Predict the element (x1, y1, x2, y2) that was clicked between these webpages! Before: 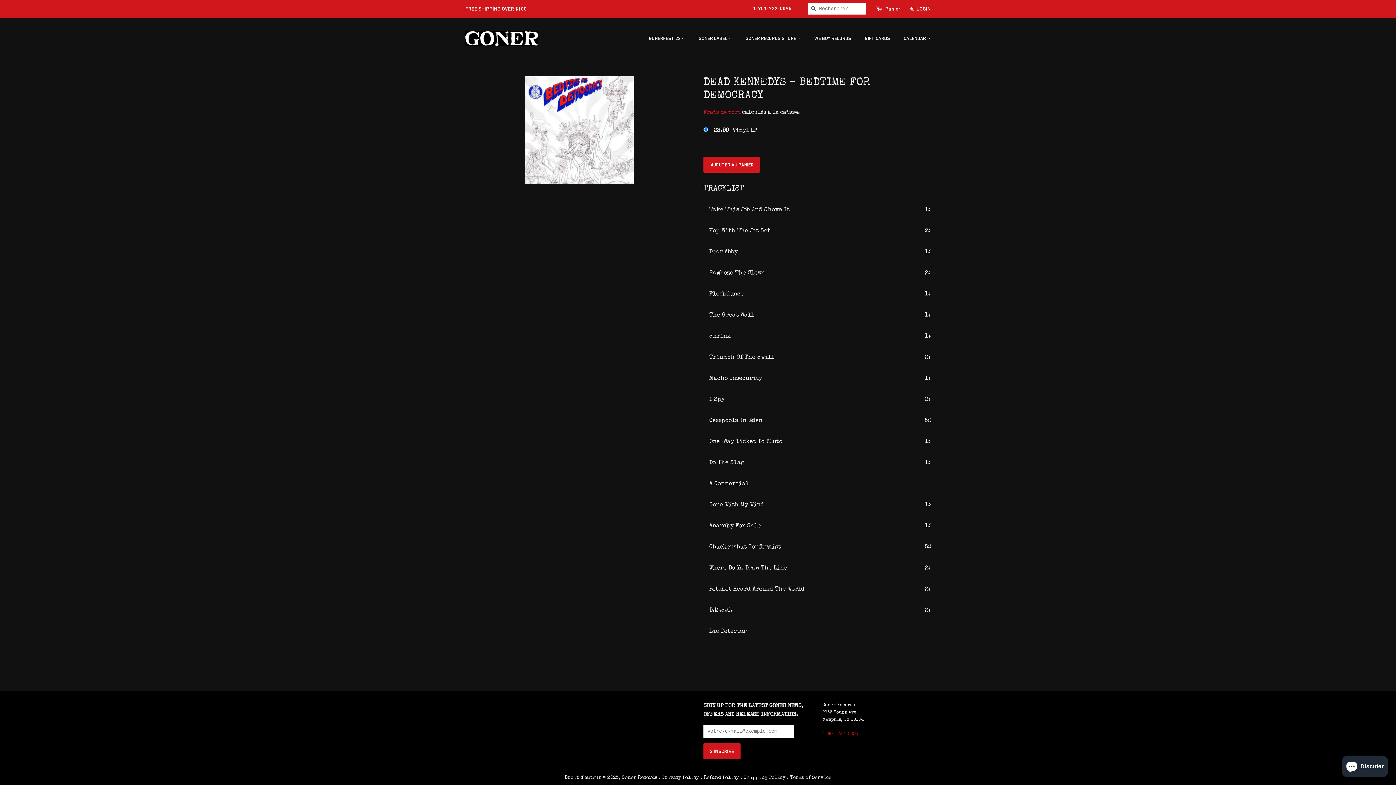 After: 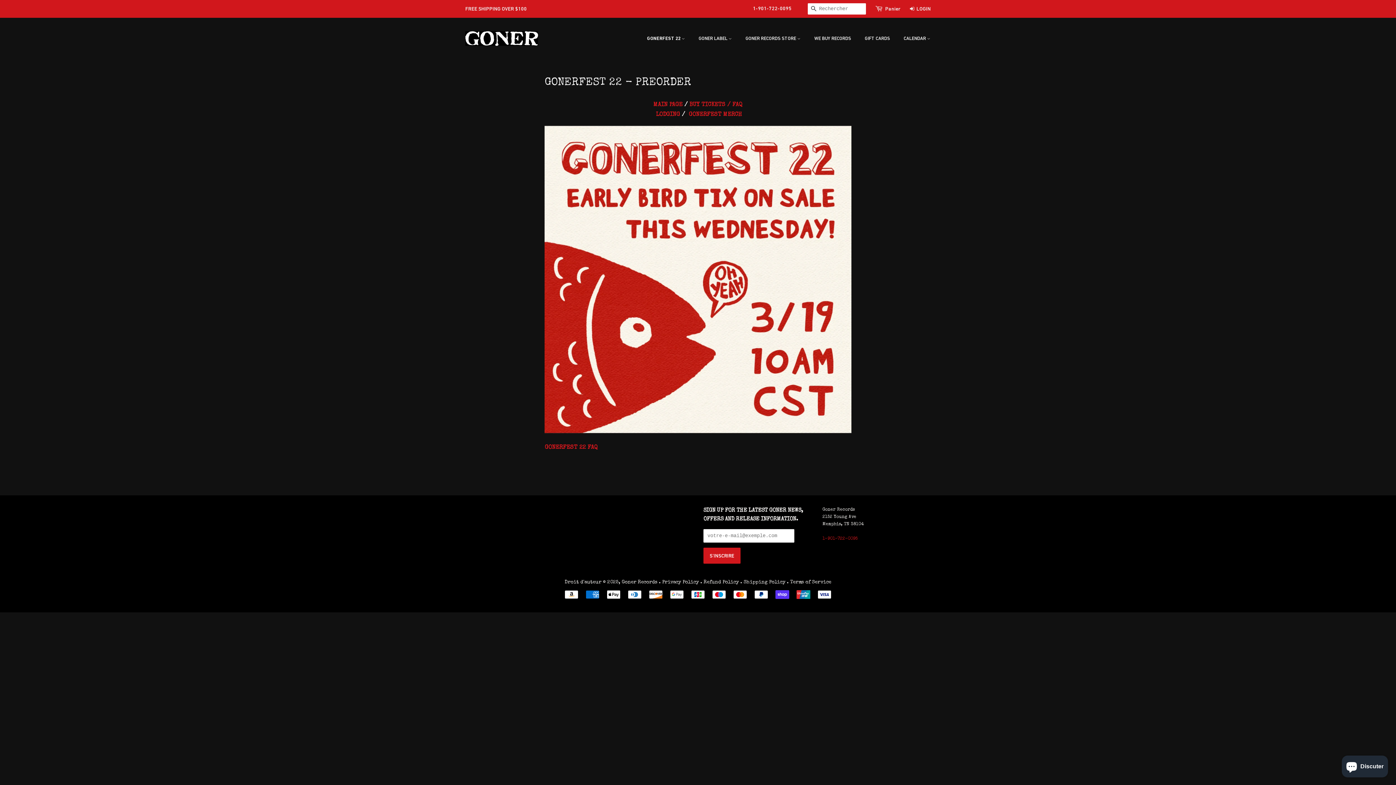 Action: bbox: (649, 32, 692, 45) label: GONERFEST 22 